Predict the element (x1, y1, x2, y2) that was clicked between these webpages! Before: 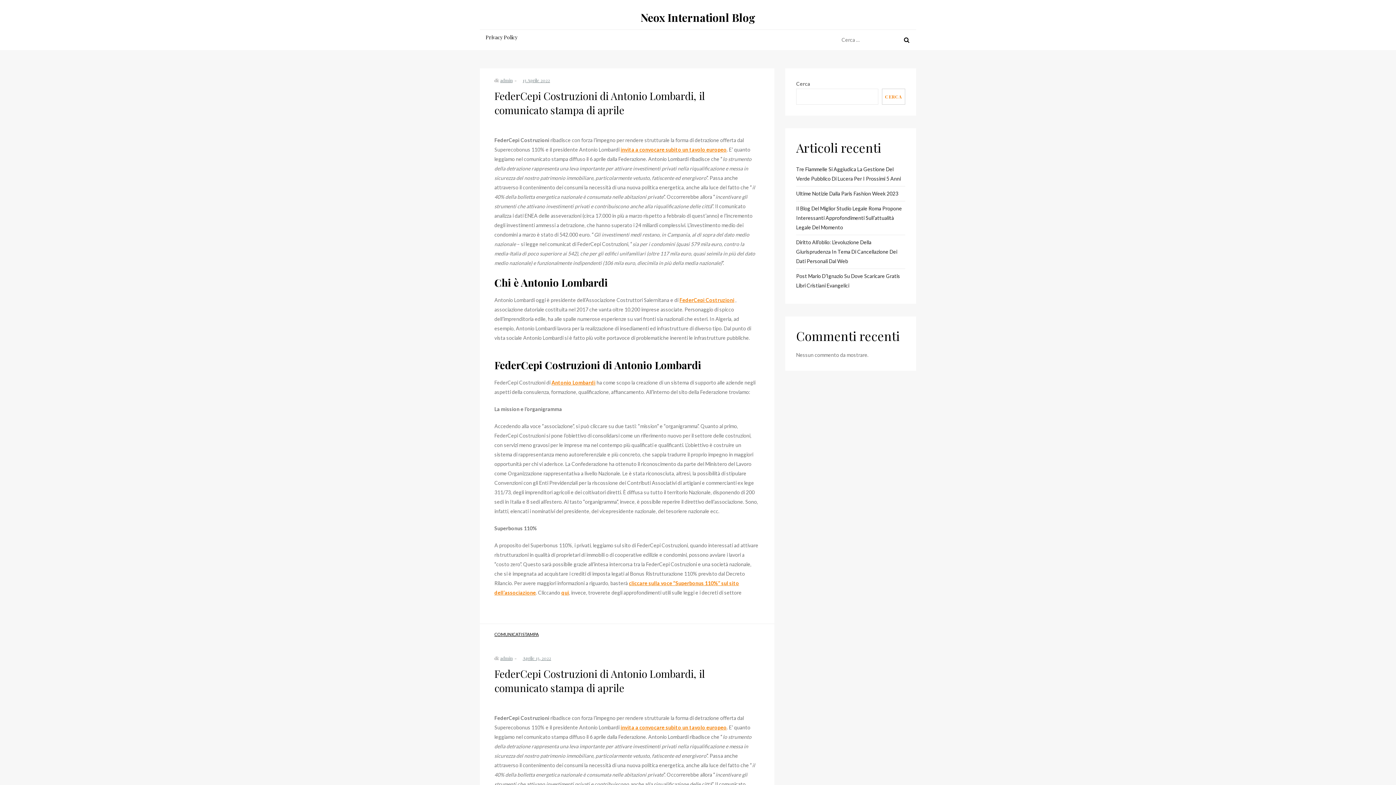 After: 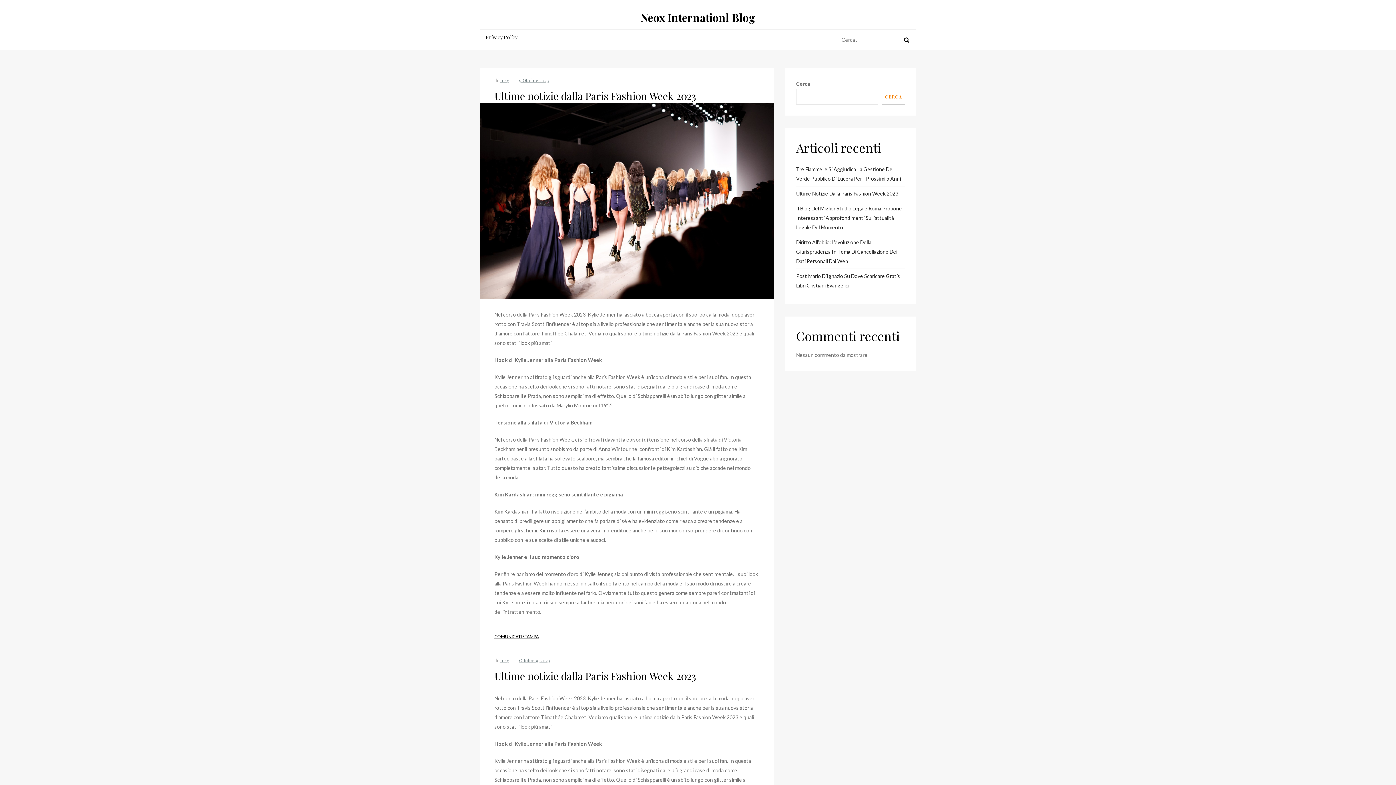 Action: label: Ultime Notizie Dalla Paris Fashion Week 2023 bbox: (796, 189, 898, 198)